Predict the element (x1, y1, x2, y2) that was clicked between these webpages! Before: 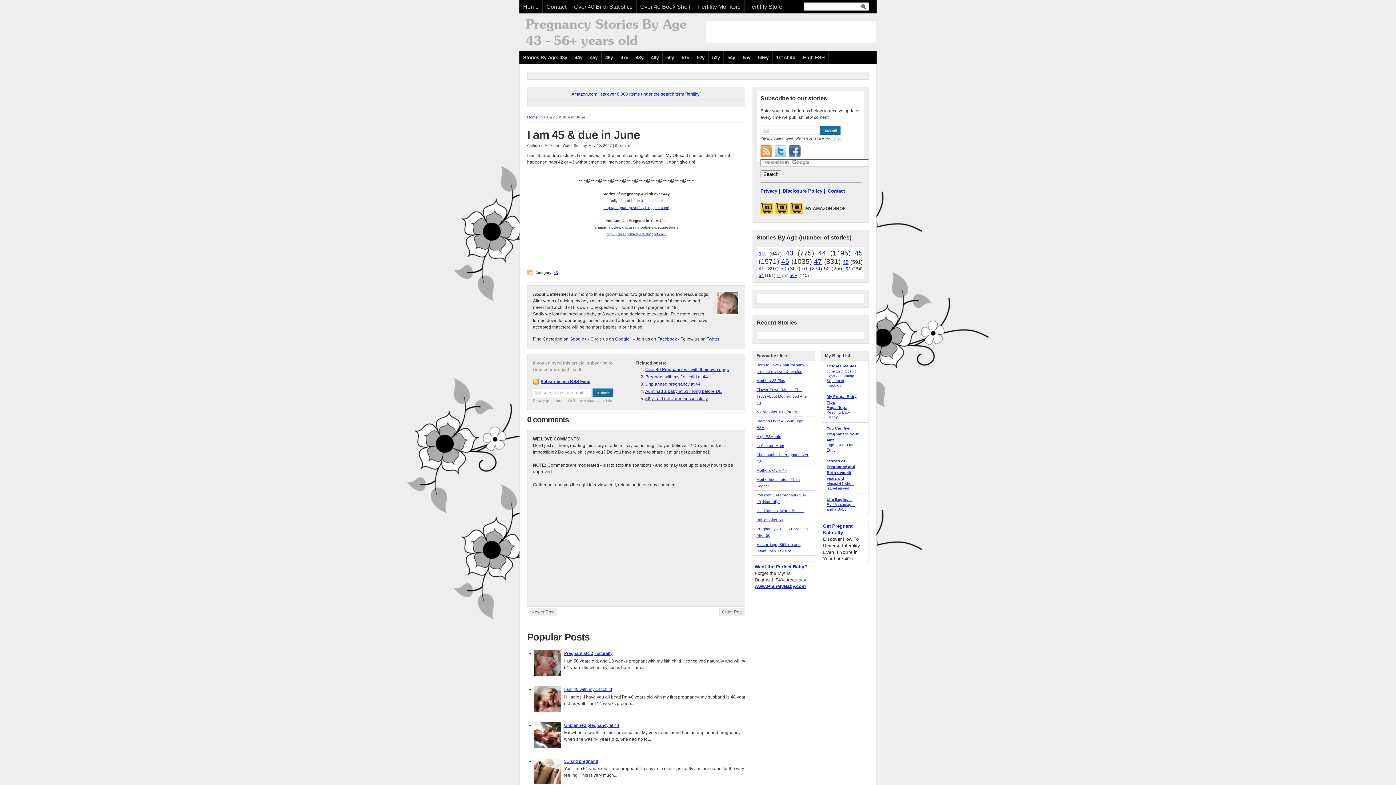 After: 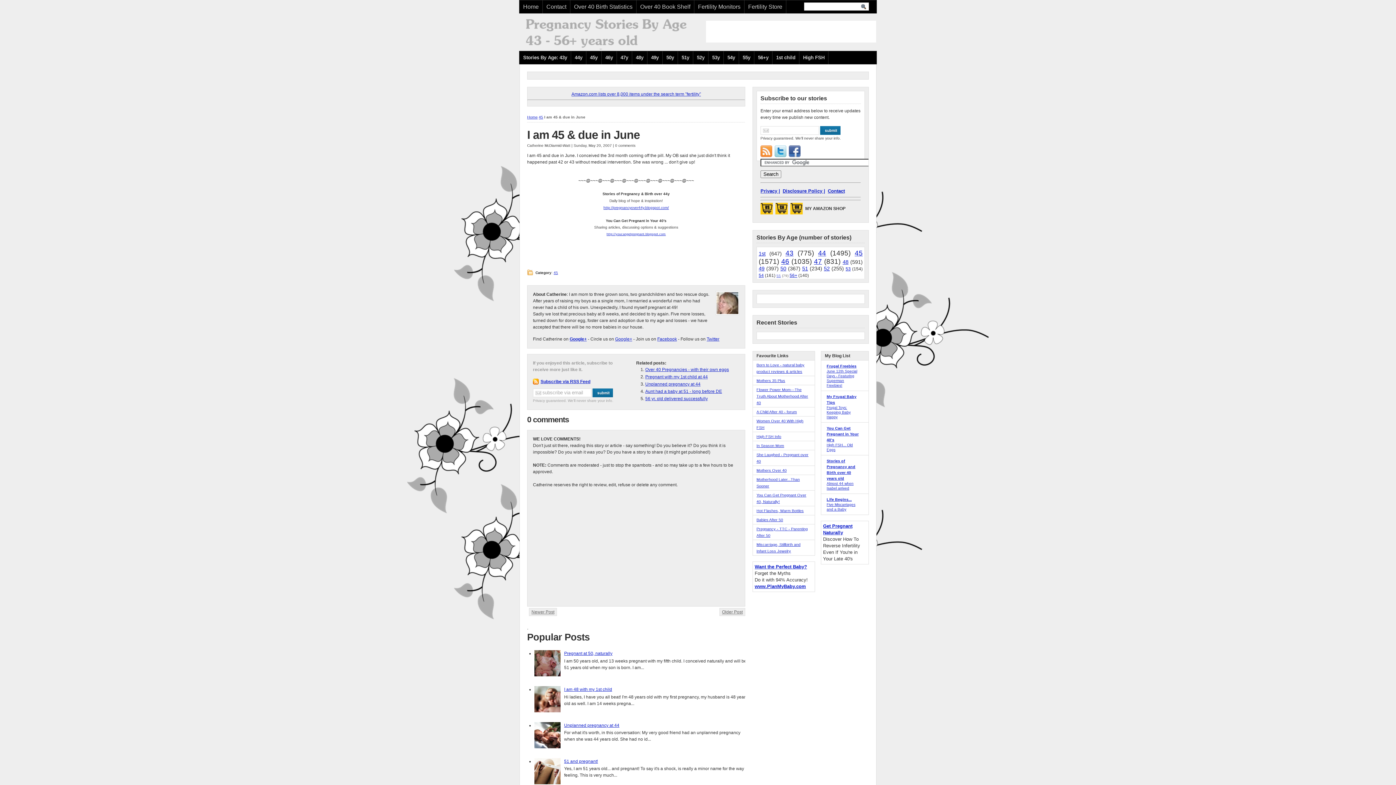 Action: label: Google+ bbox: (569, 336, 586, 341)